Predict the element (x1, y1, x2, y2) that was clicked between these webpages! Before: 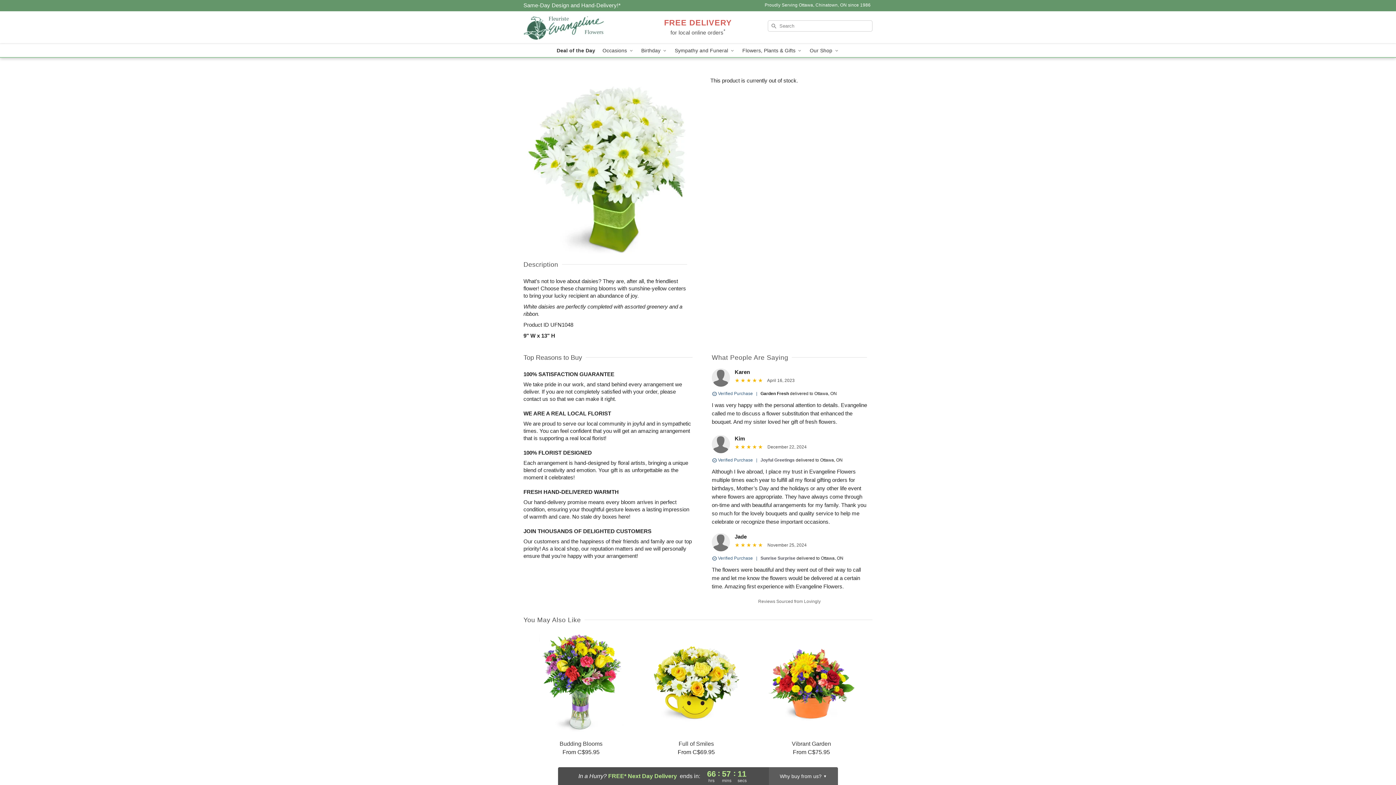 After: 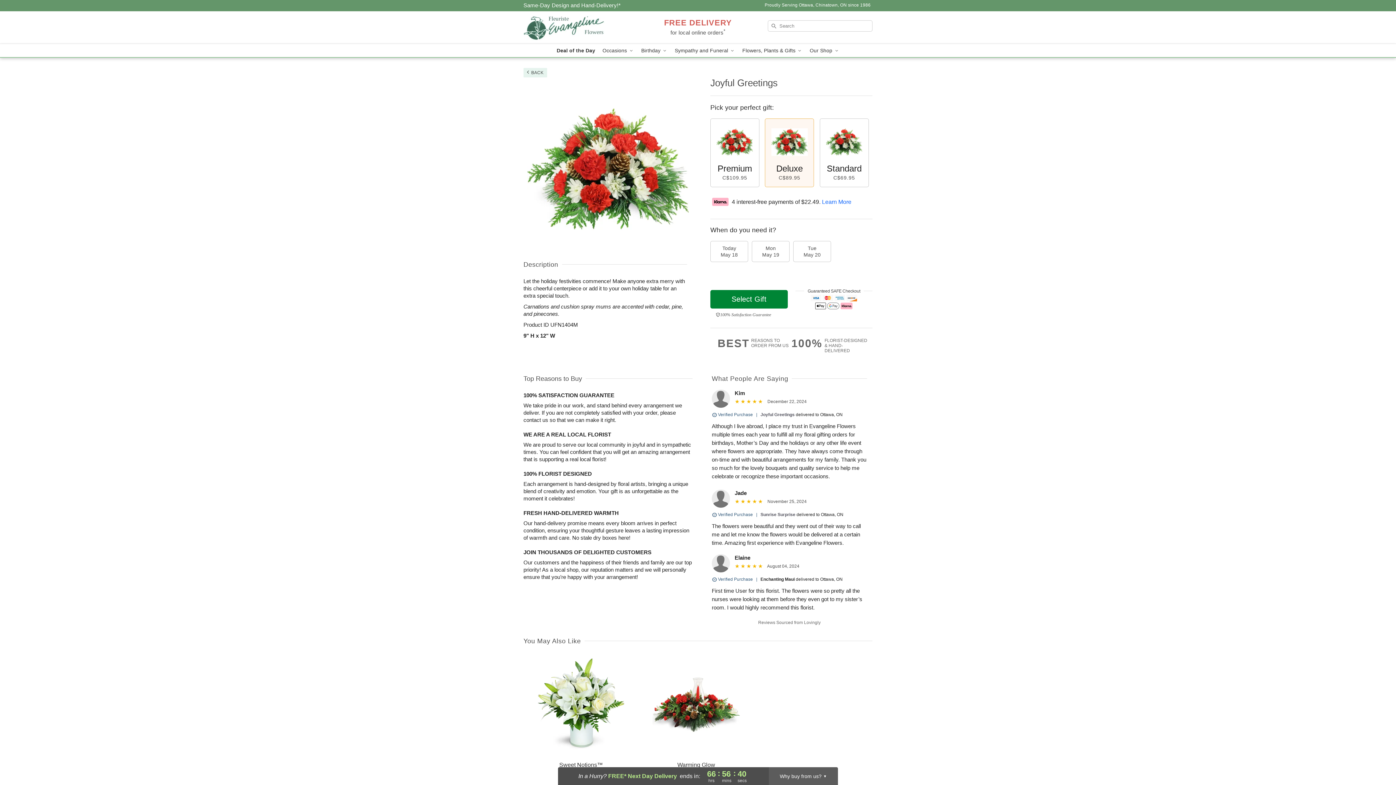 Action: bbox: (760, 457, 794, 462) label: Joyful Greetings